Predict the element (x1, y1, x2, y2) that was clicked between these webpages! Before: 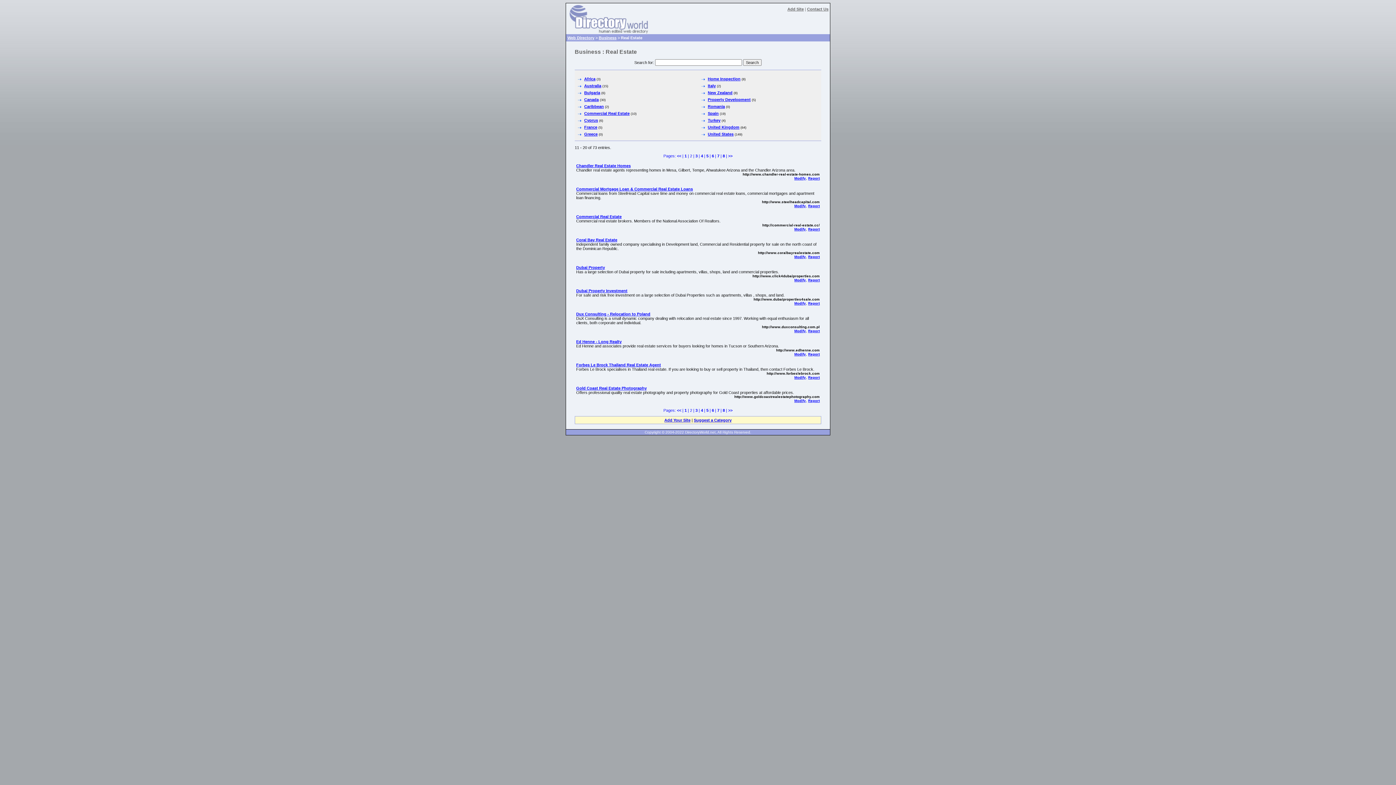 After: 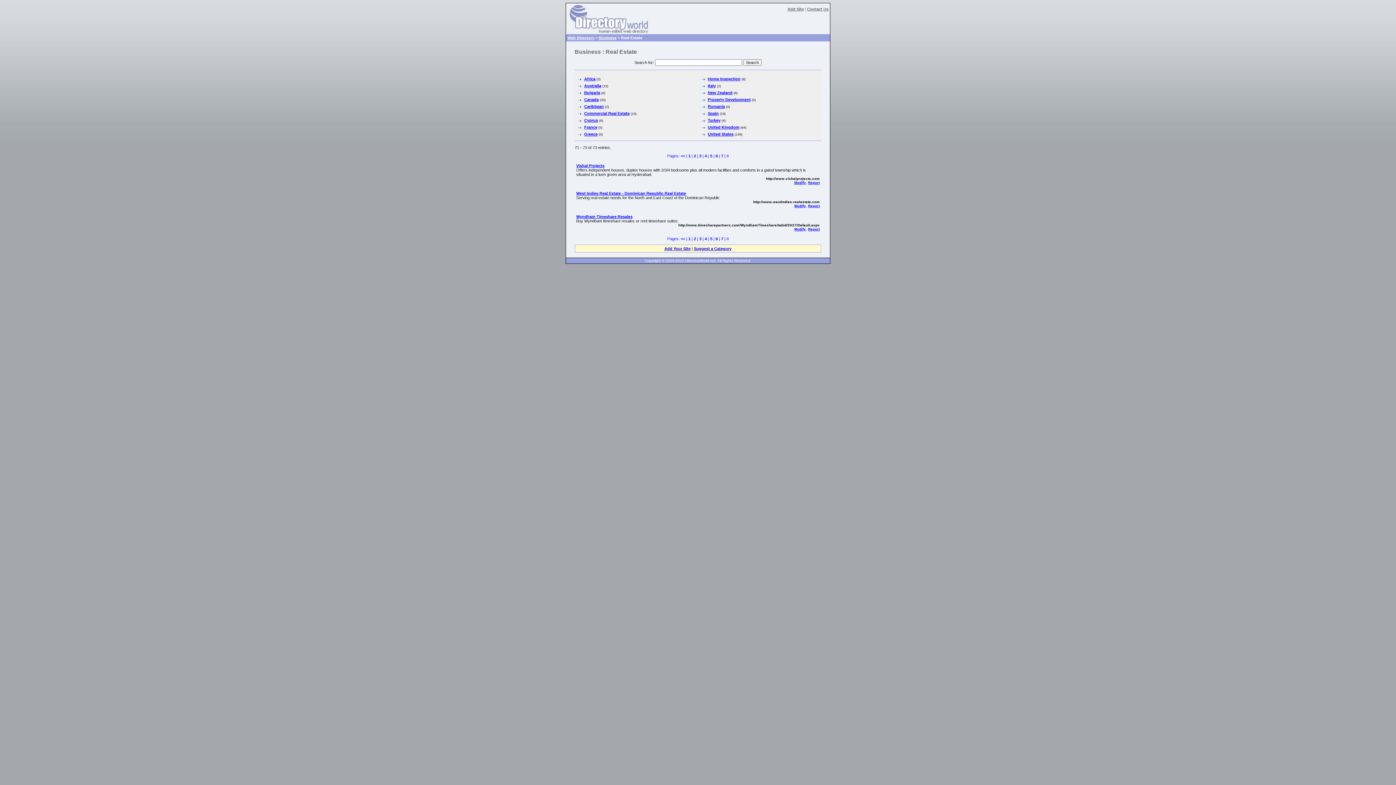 Action: bbox: (722, 408, 725, 412) label: 8